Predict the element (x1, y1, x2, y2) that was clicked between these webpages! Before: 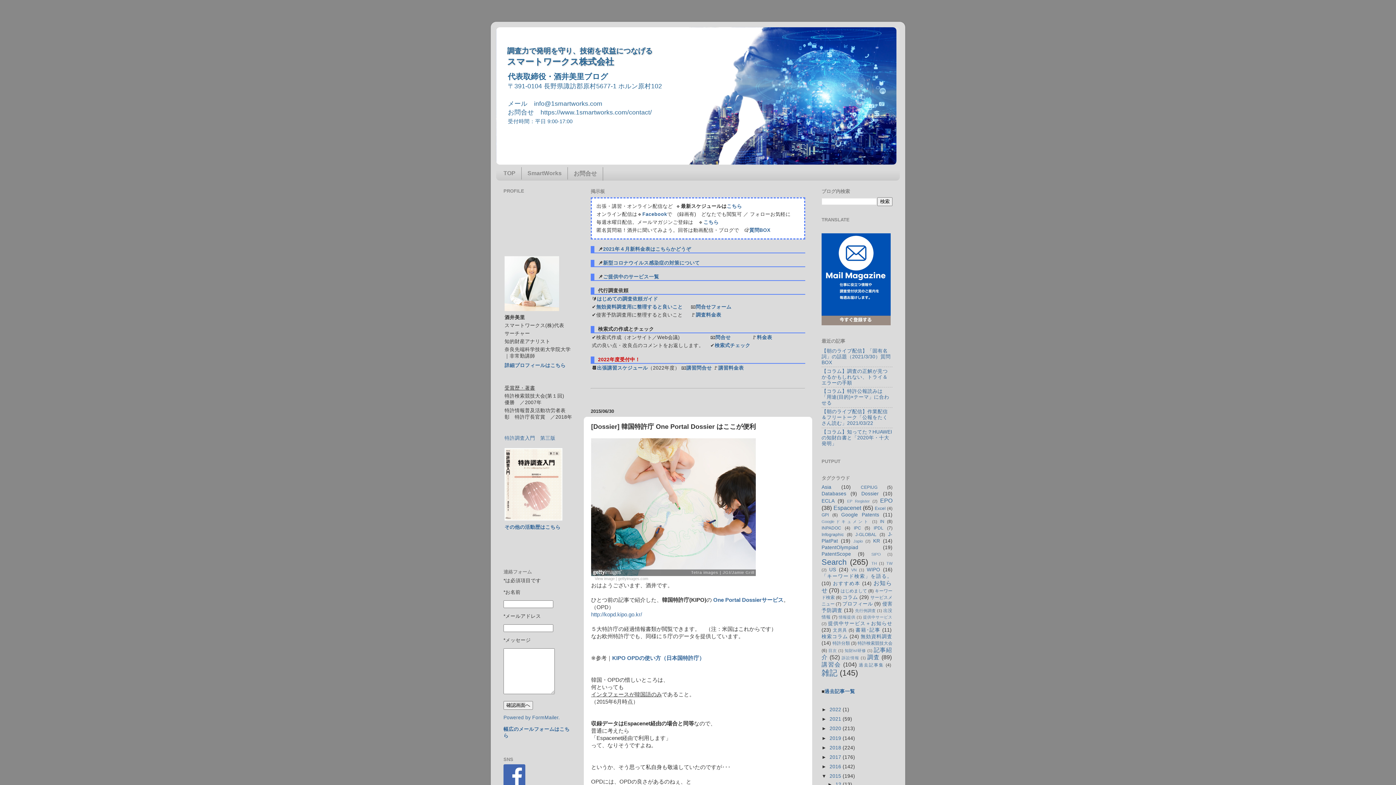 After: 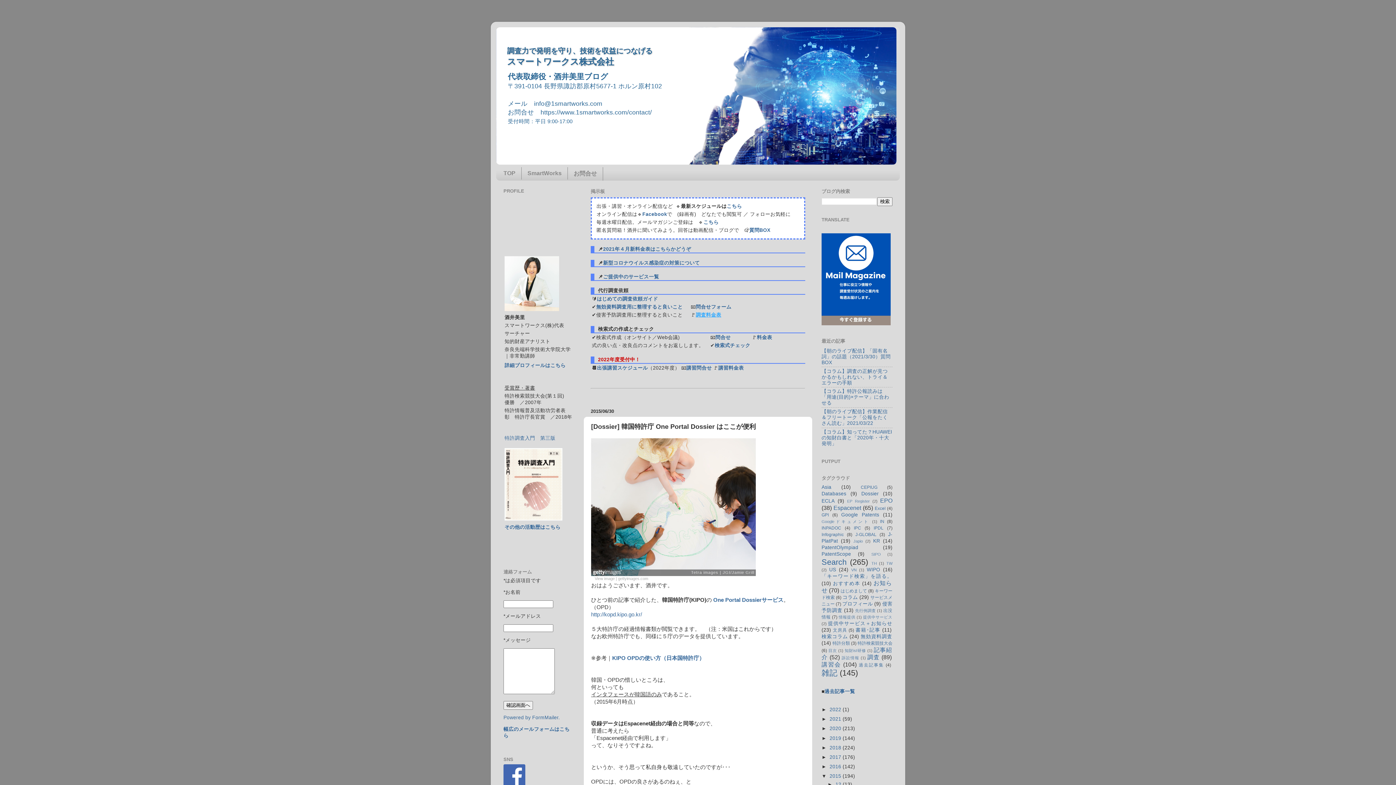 Action: bbox: (696, 312, 721, 317) label: 調査料金表